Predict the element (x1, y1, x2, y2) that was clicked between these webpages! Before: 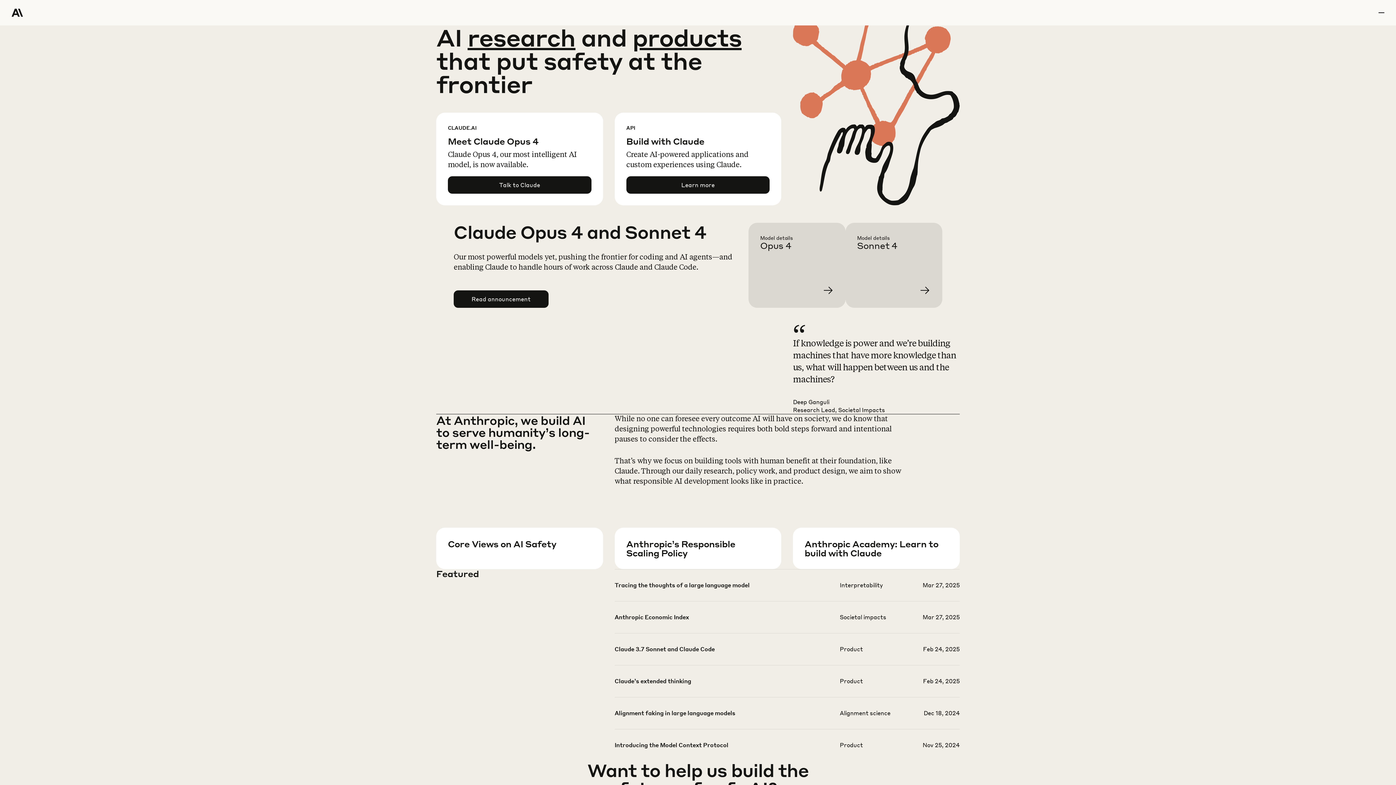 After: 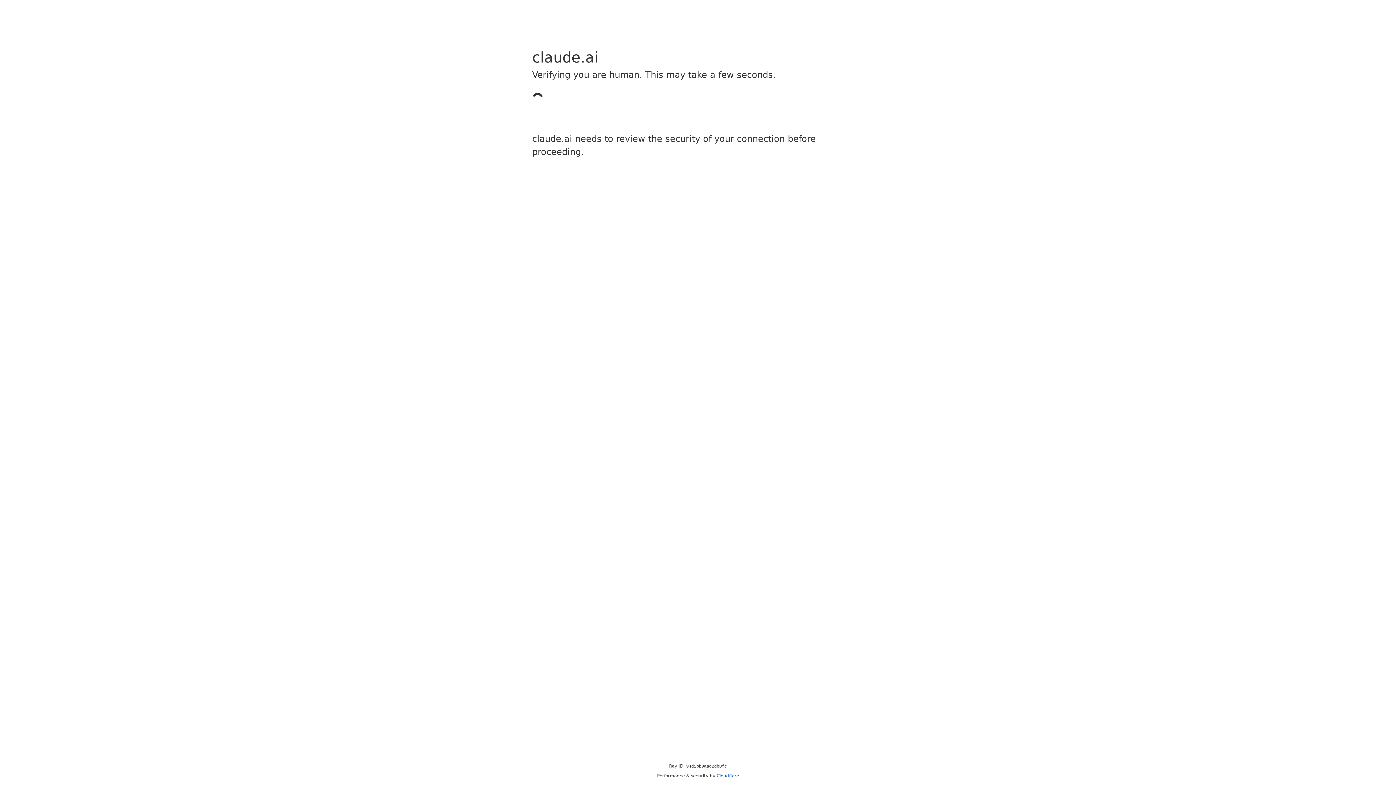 Action: label: Talk to Claude bbox: (448, 176, 591, 193)